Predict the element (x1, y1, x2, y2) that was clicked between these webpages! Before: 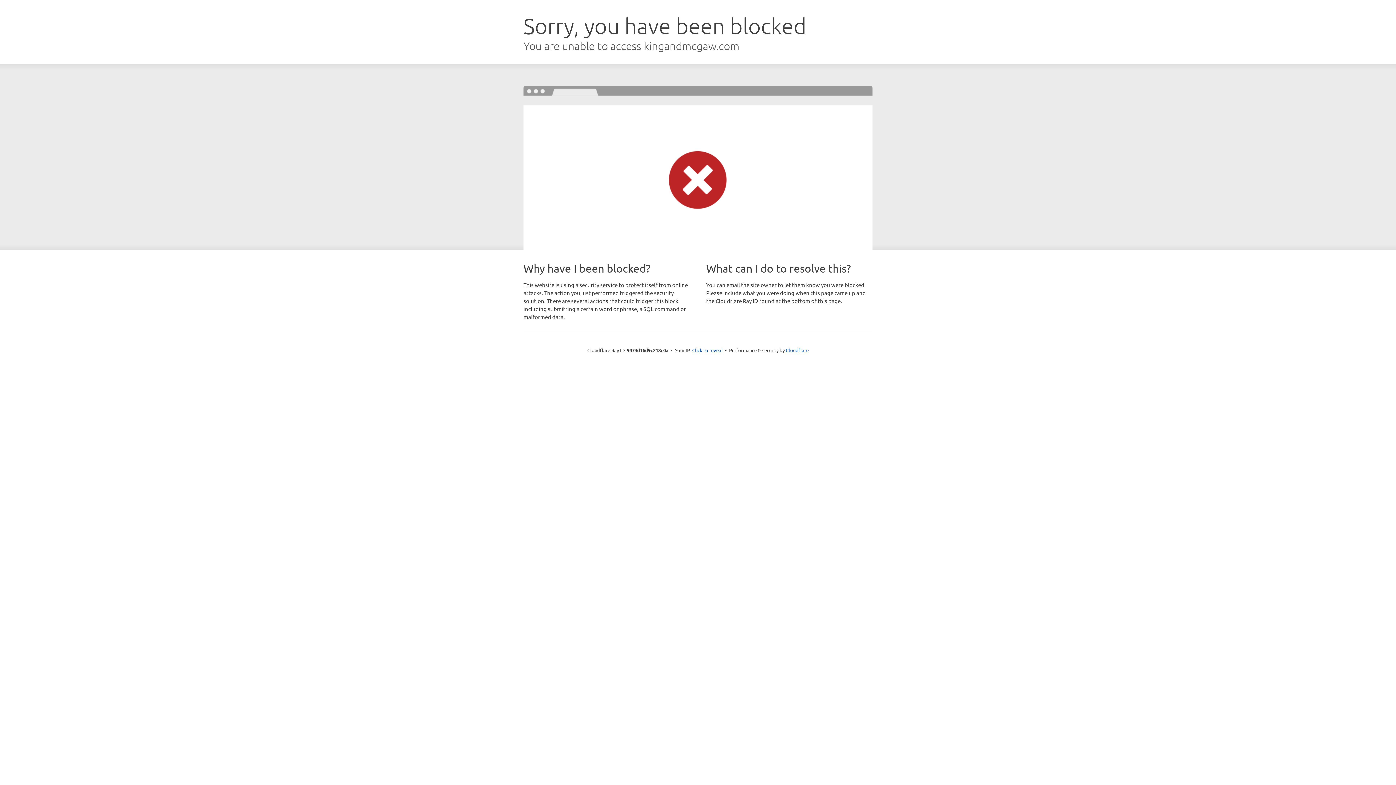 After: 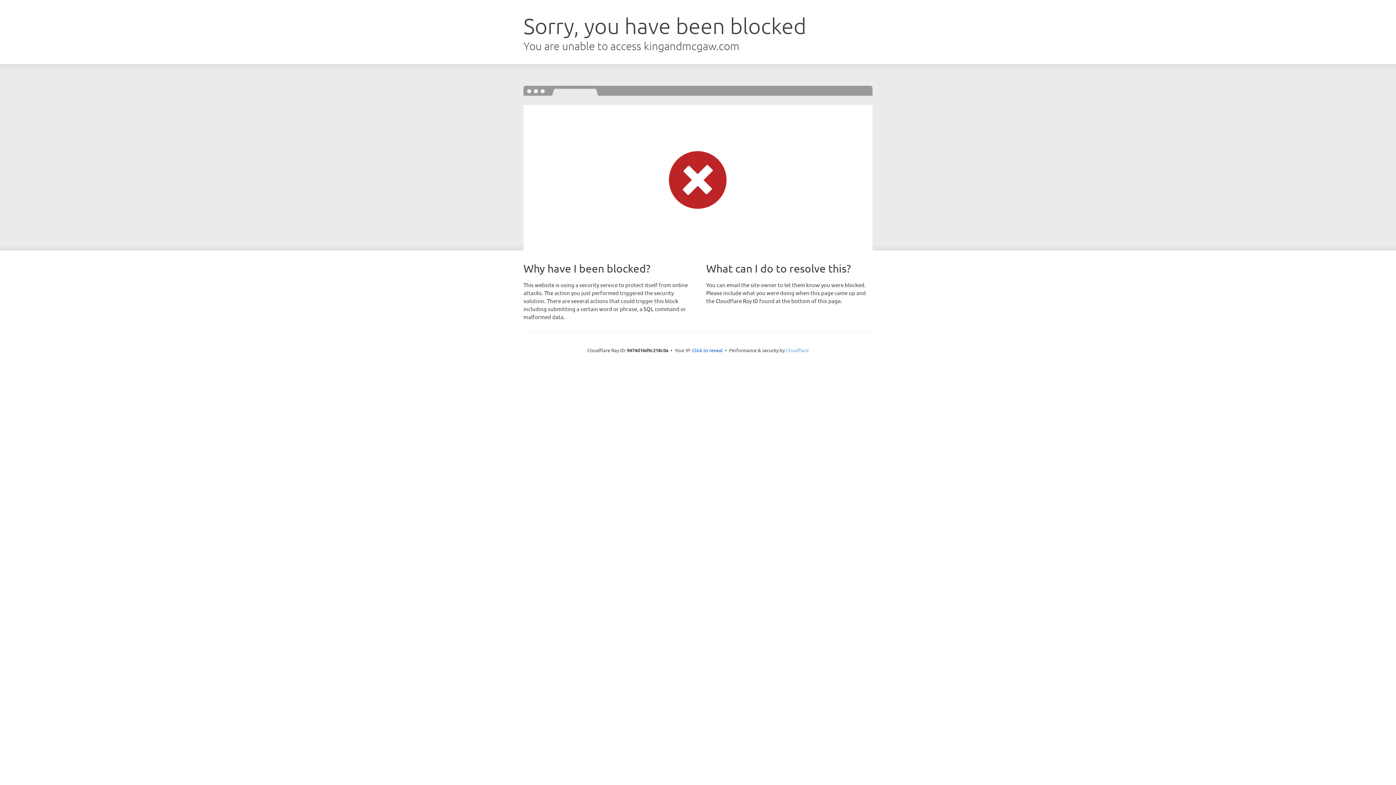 Action: label: Cloudflare bbox: (786, 347, 808, 353)